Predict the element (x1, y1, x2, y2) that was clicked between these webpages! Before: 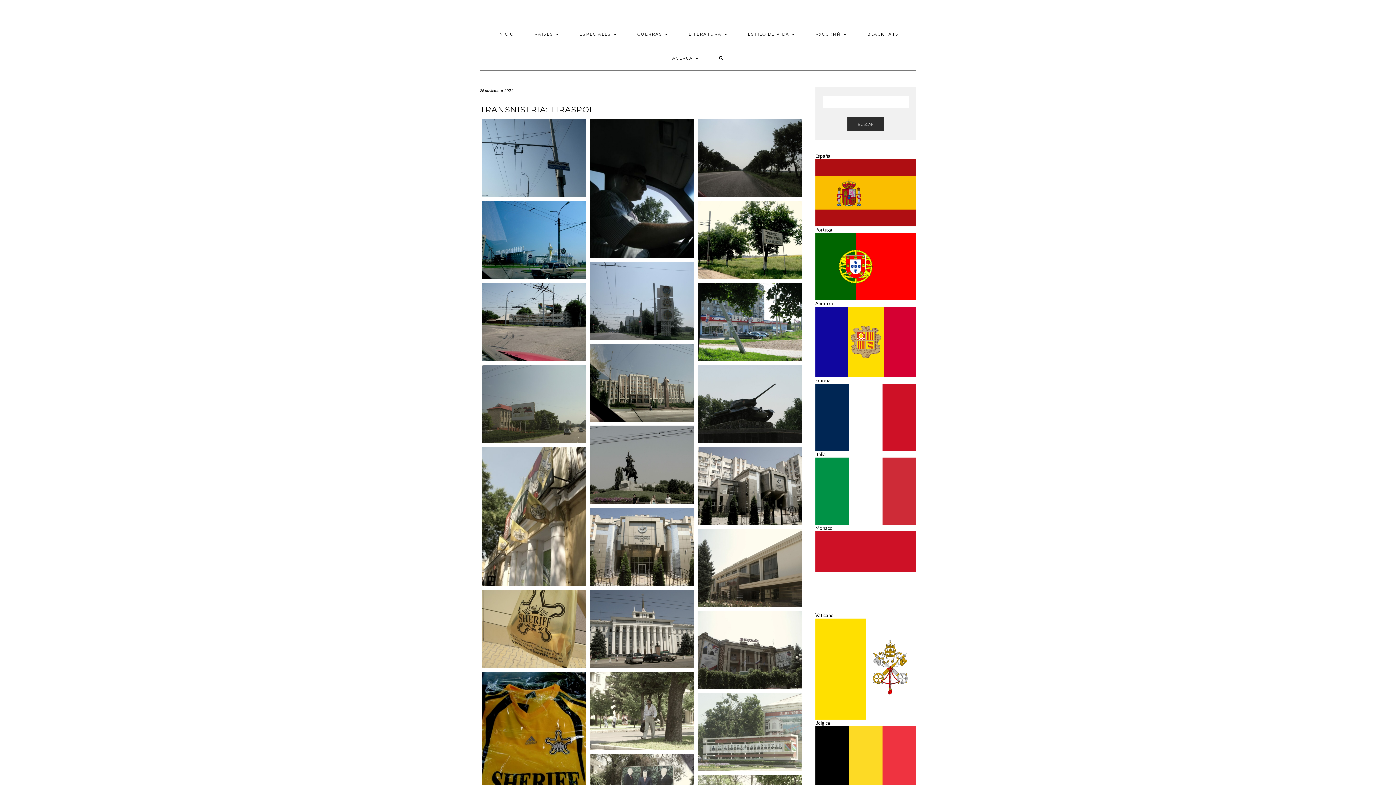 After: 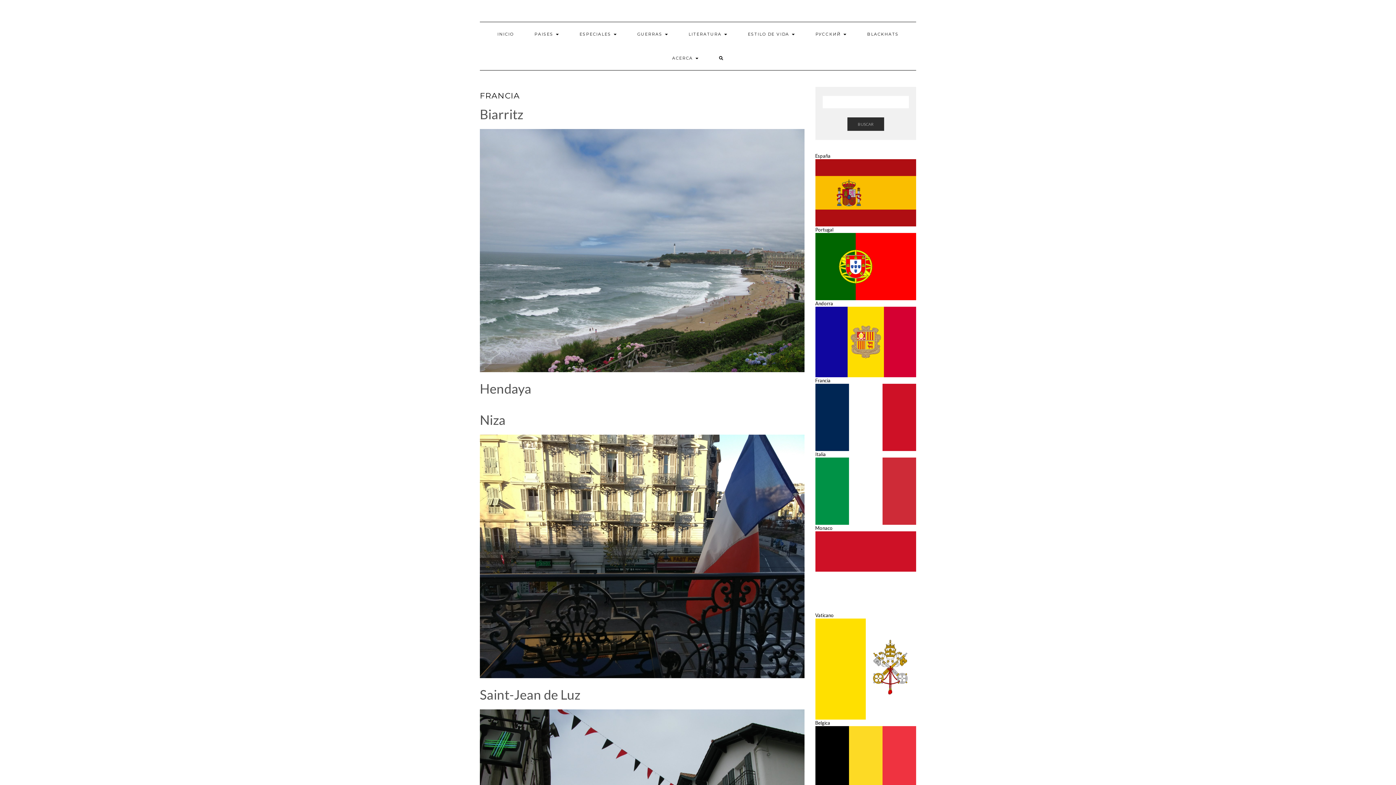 Action: bbox: (815, 377, 916, 451) label: Francia